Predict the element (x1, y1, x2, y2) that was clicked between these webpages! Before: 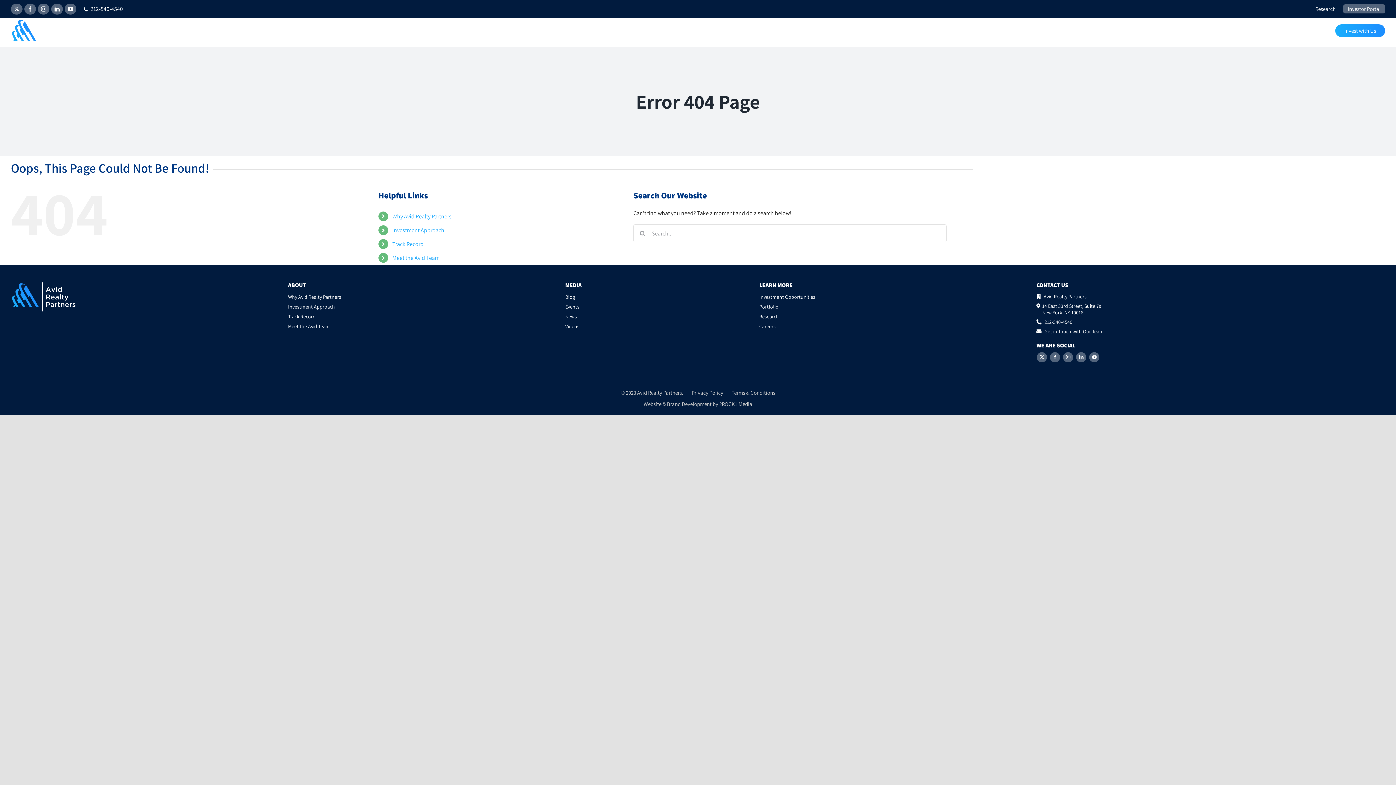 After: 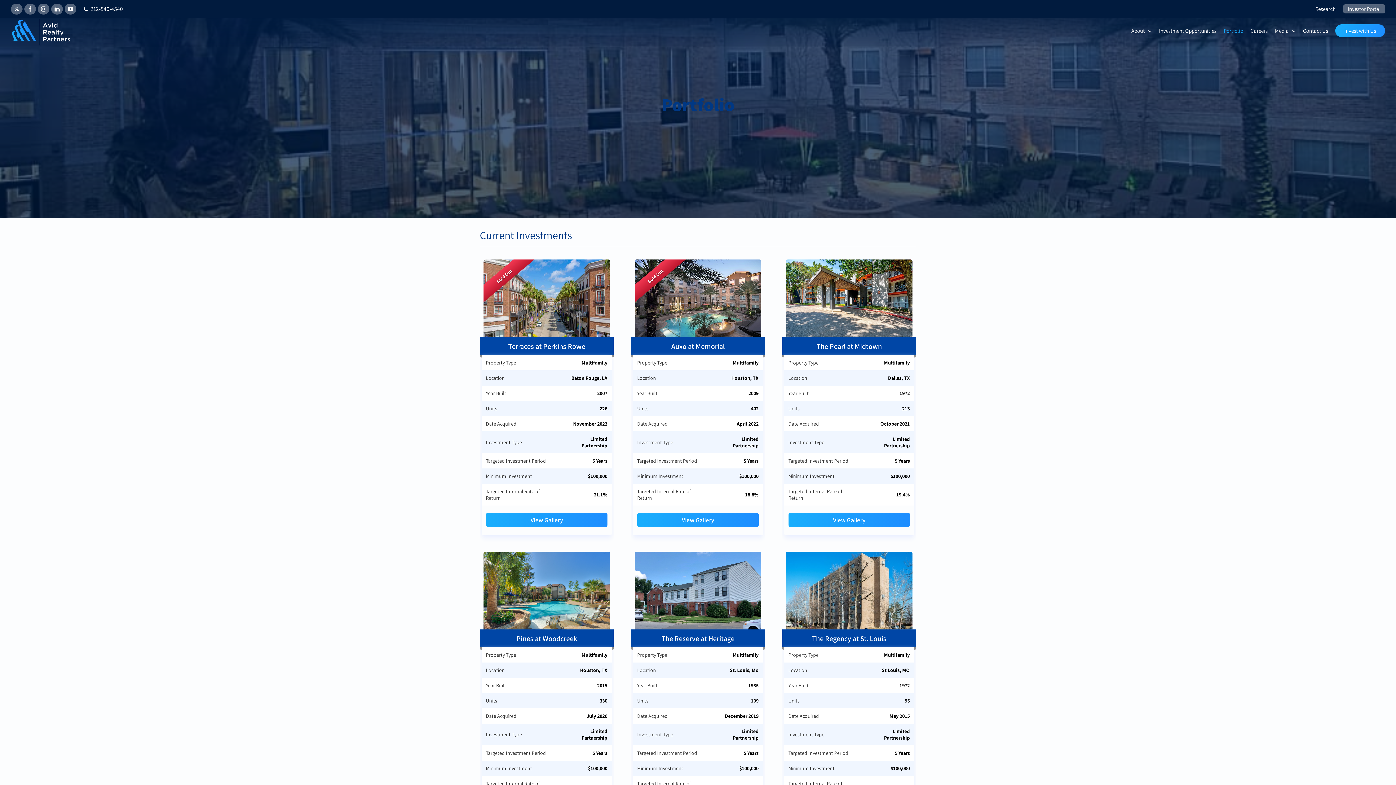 Action: bbox: (759, 302, 1024, 311) label: Portfolio